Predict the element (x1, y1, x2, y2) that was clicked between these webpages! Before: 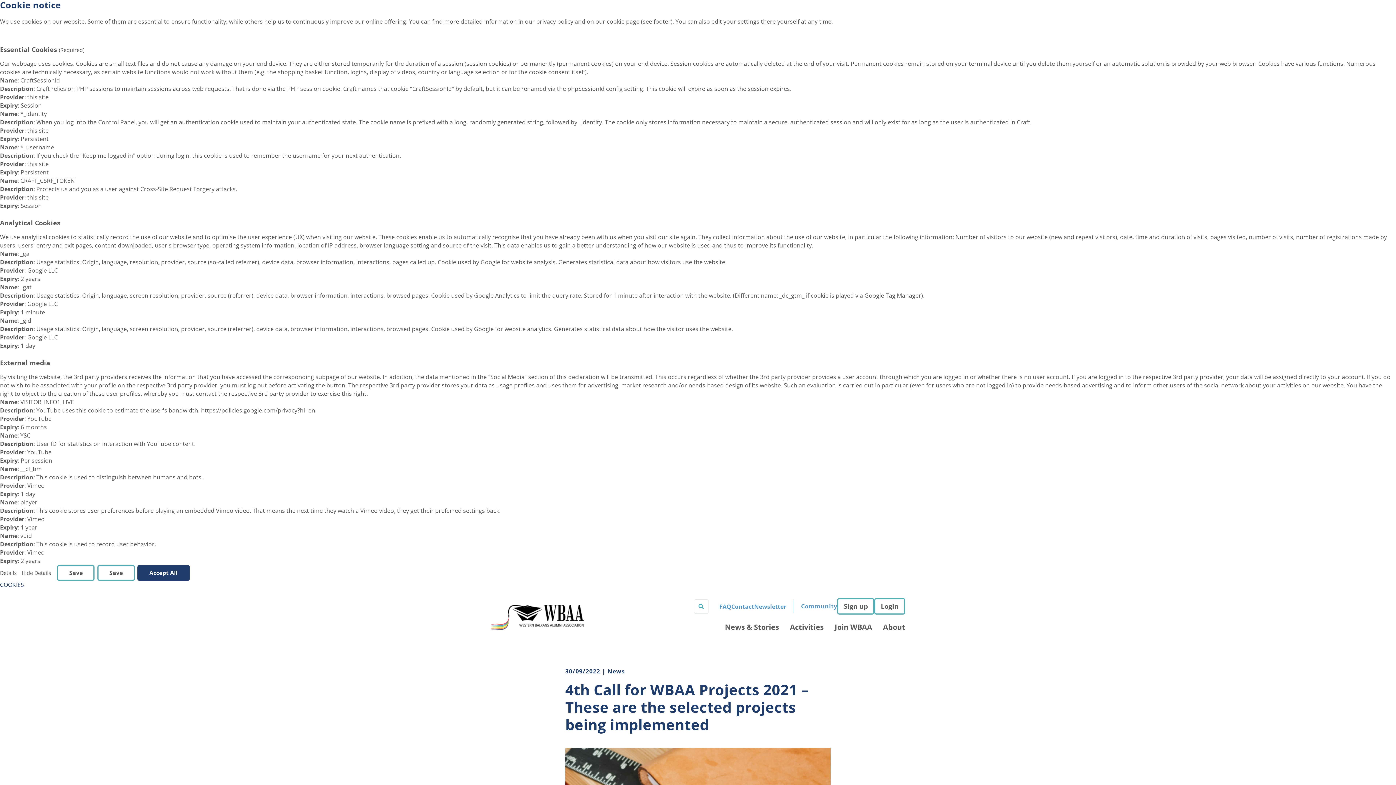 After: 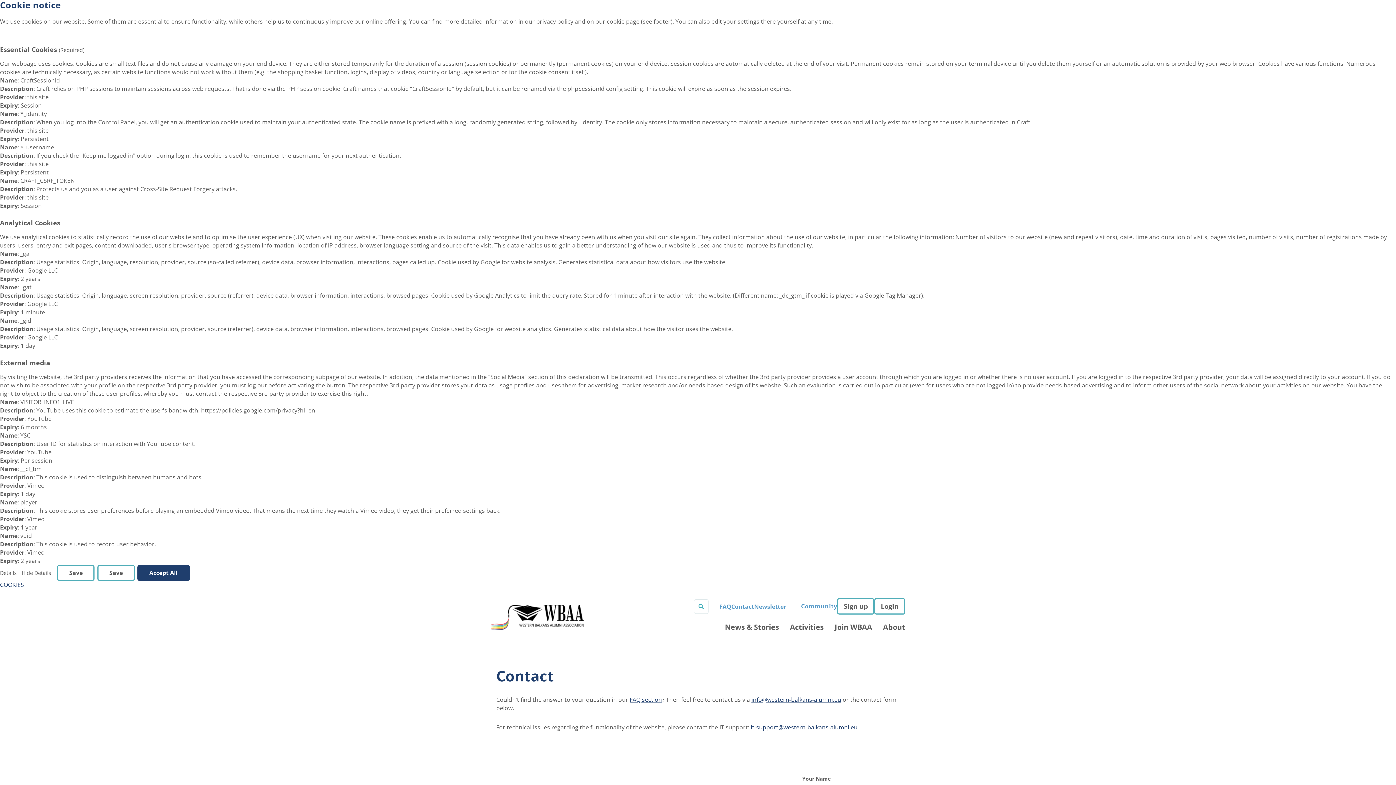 Action: bbox: (731, 602, 754, 611) label: Contact